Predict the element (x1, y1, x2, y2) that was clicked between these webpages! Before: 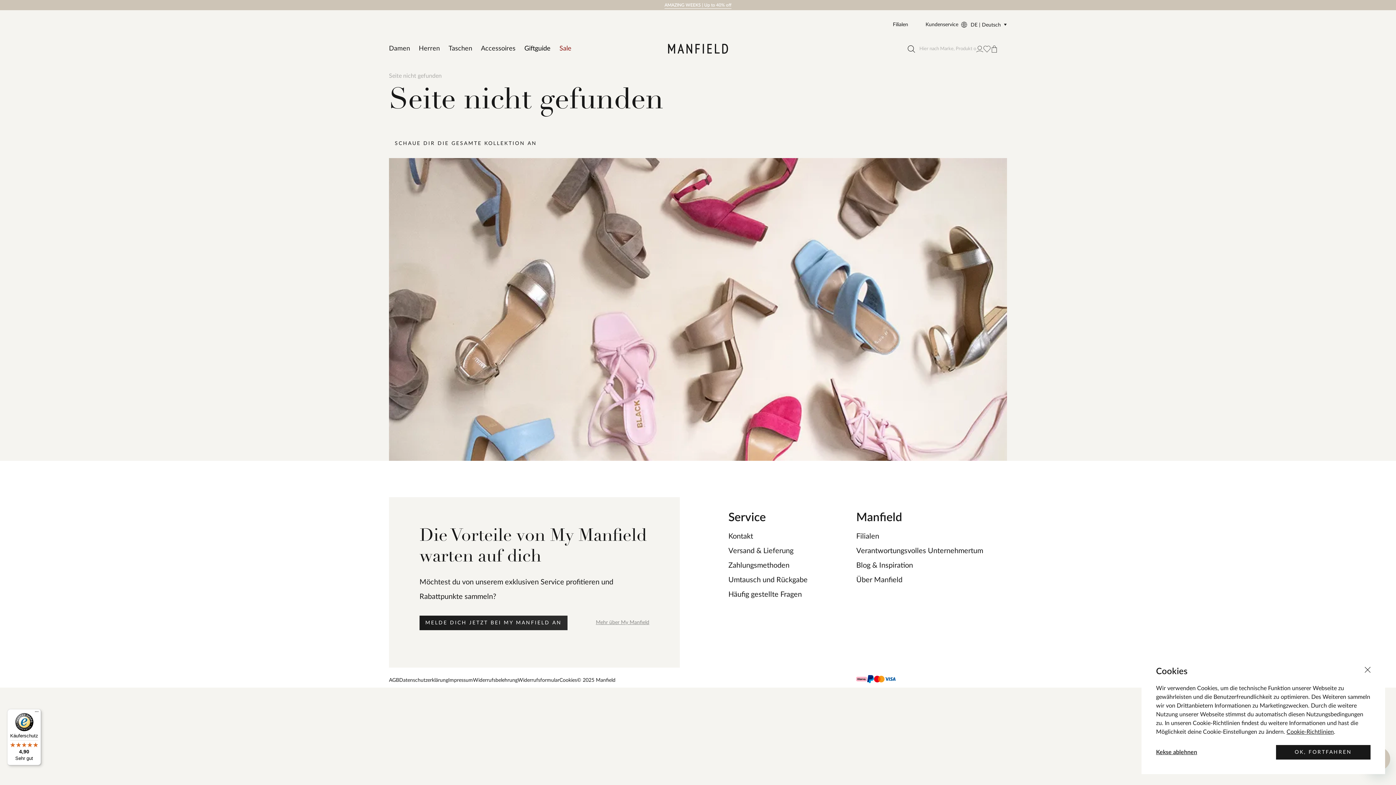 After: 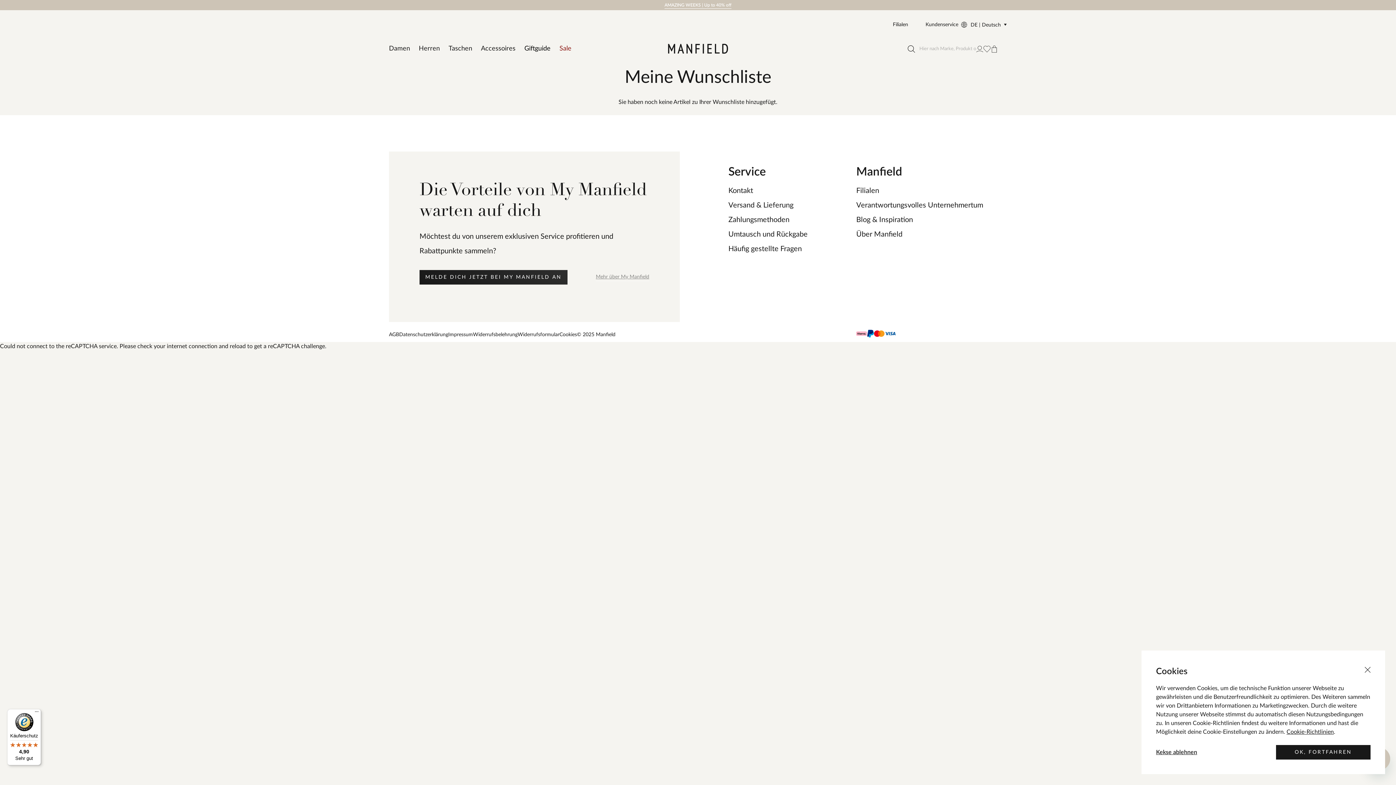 Action: bbox: (983, 45, 990, 52)